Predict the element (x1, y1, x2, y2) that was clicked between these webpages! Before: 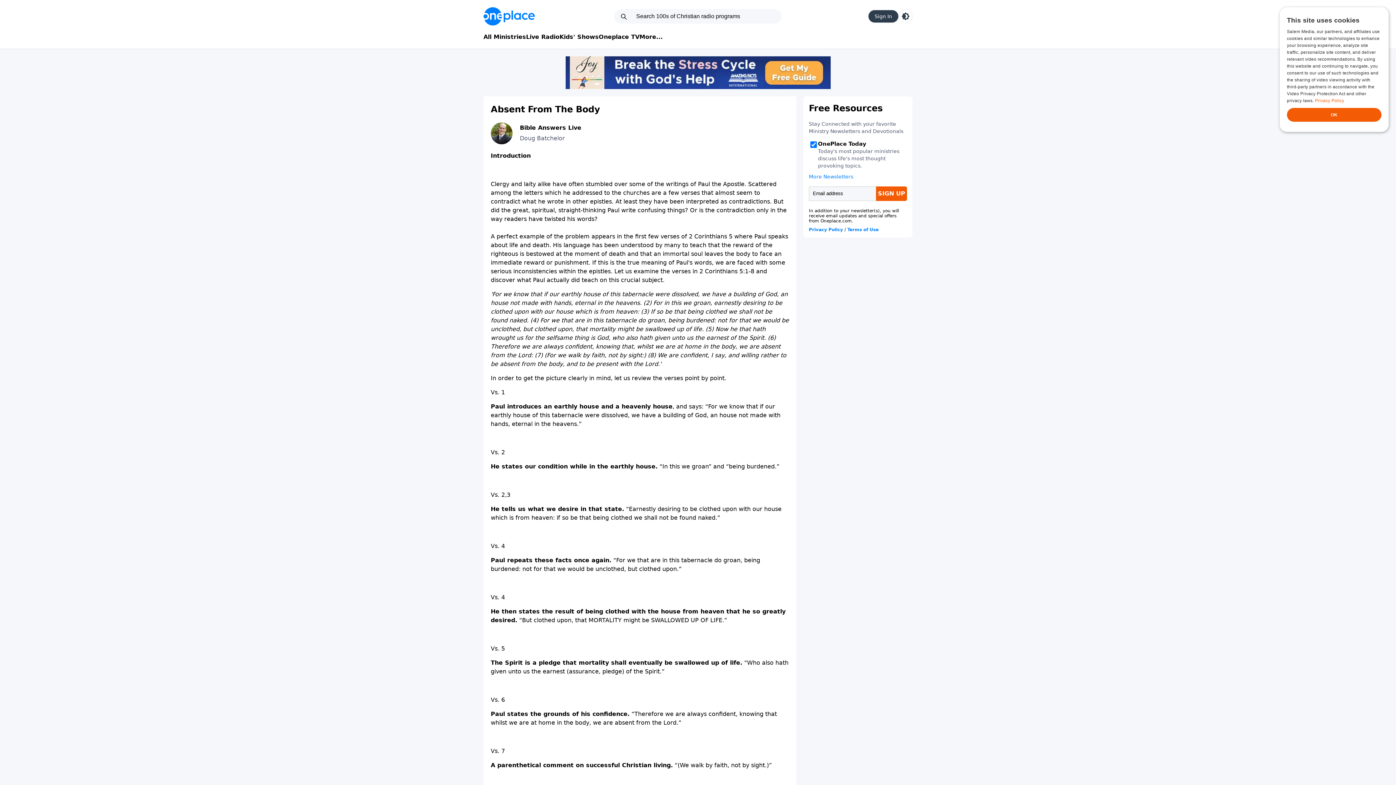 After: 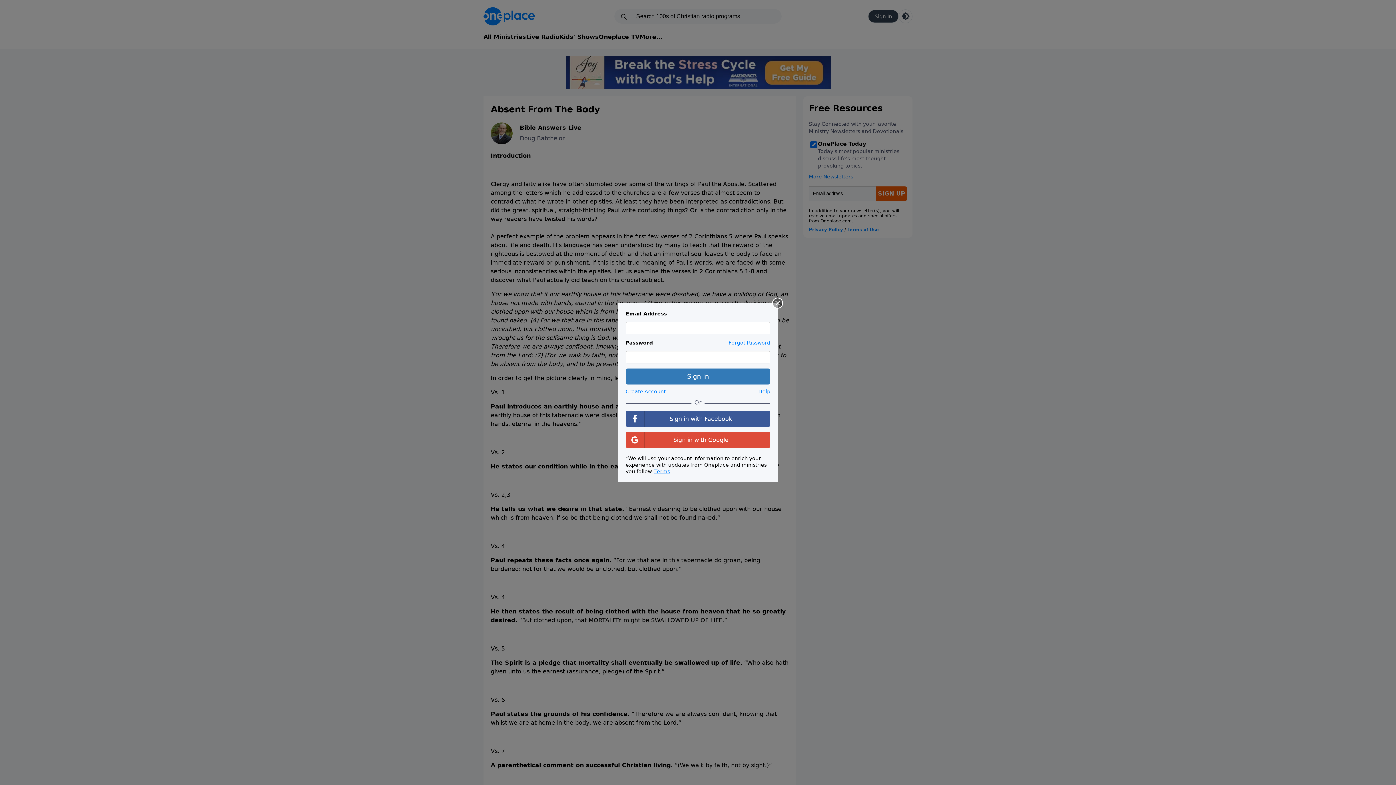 Action: bbox: (868, 9, 898, 22) label: Sign In